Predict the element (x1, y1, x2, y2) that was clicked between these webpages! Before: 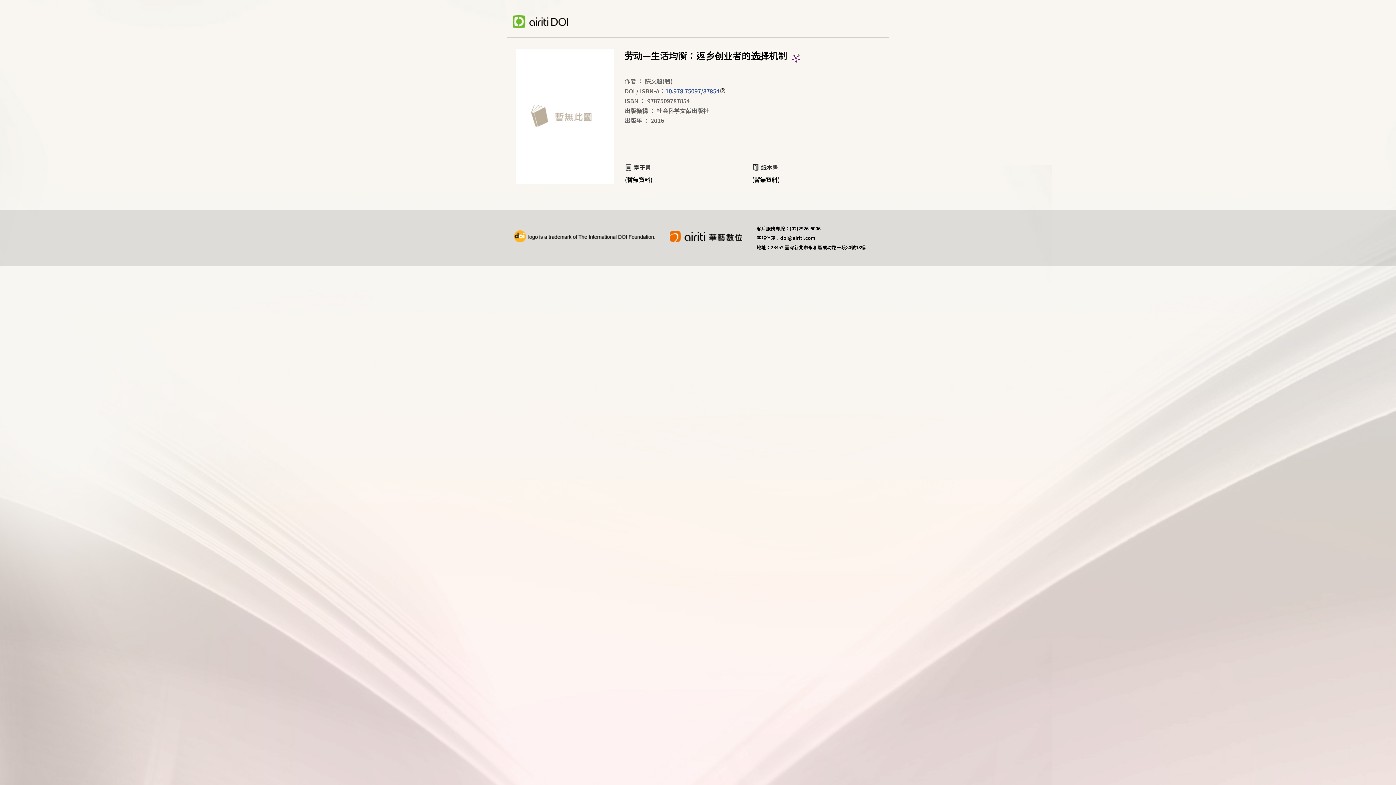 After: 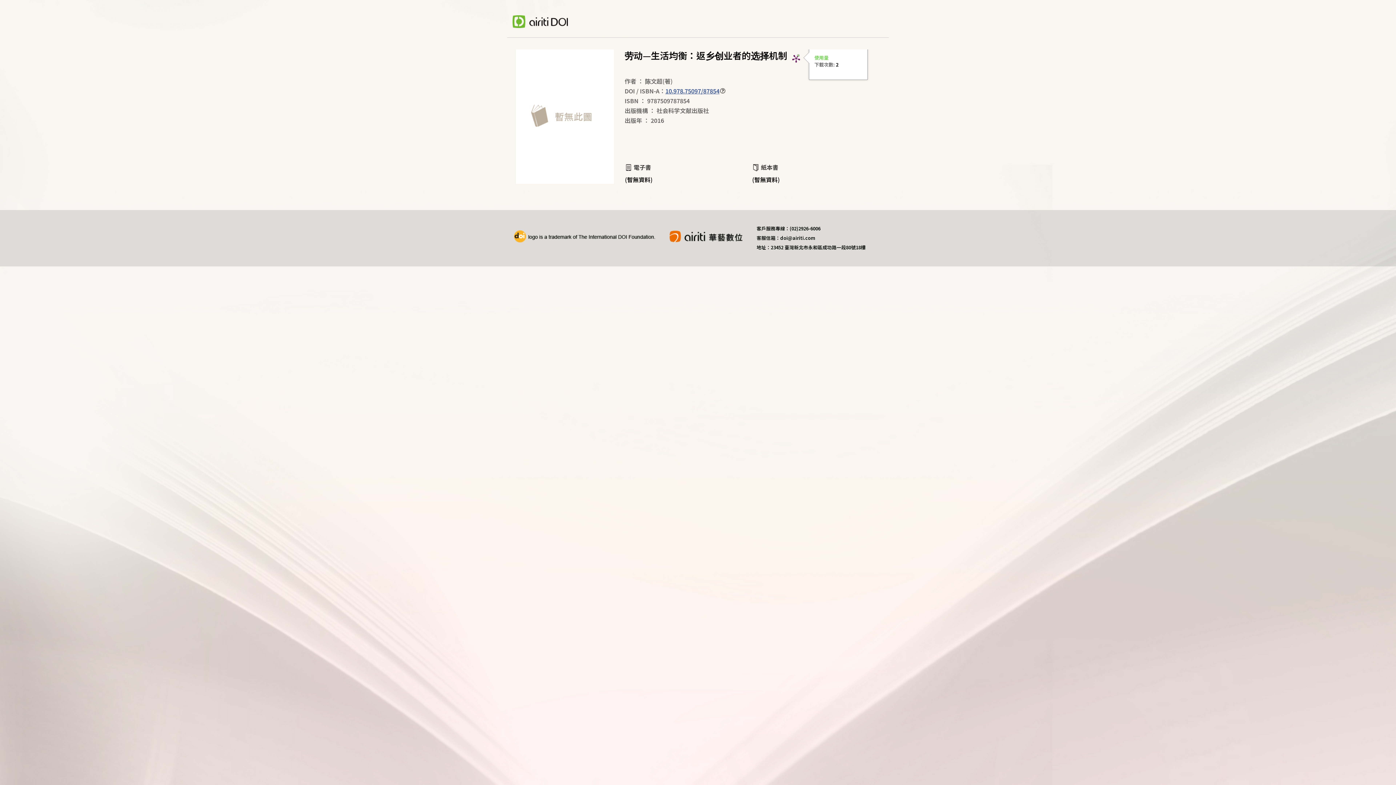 Action: bbox: (787, 49, 805, 67)